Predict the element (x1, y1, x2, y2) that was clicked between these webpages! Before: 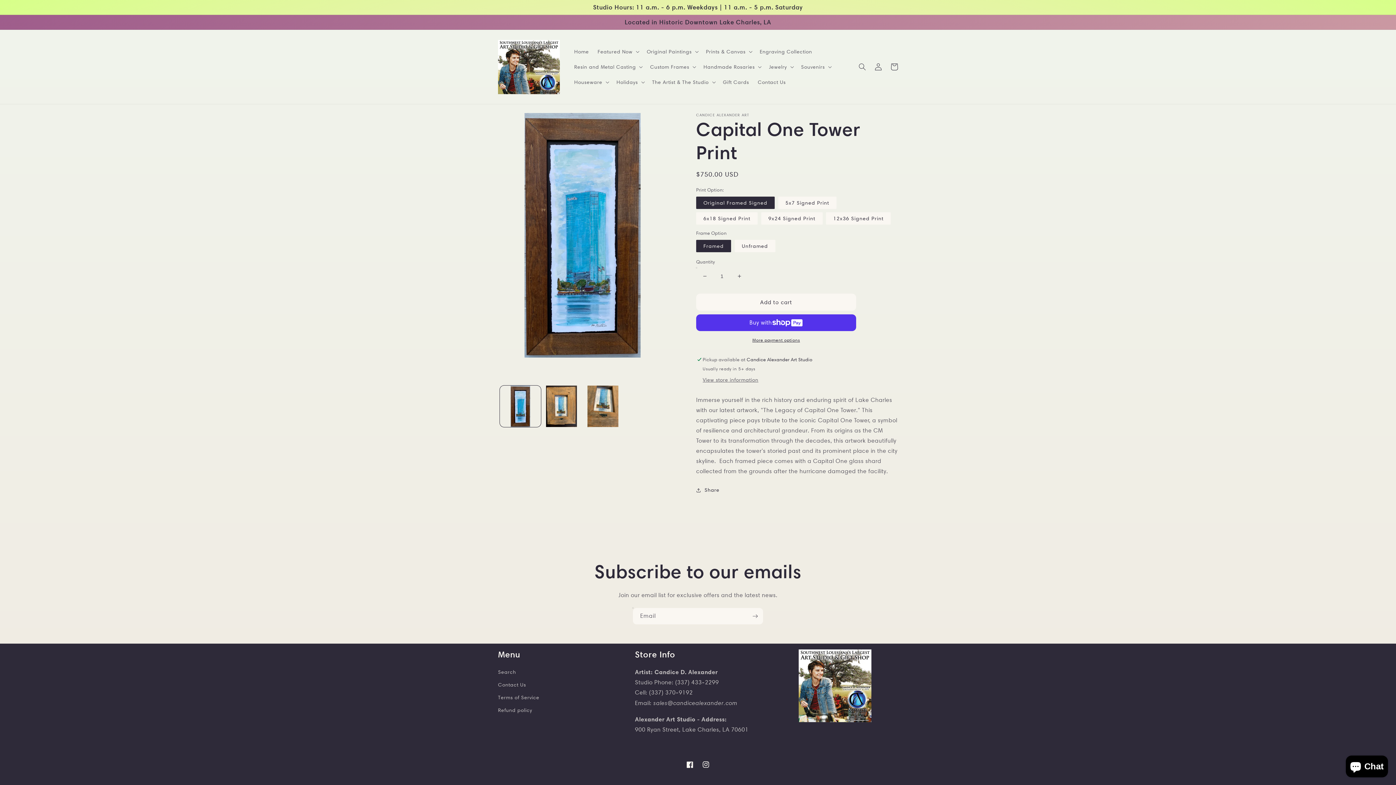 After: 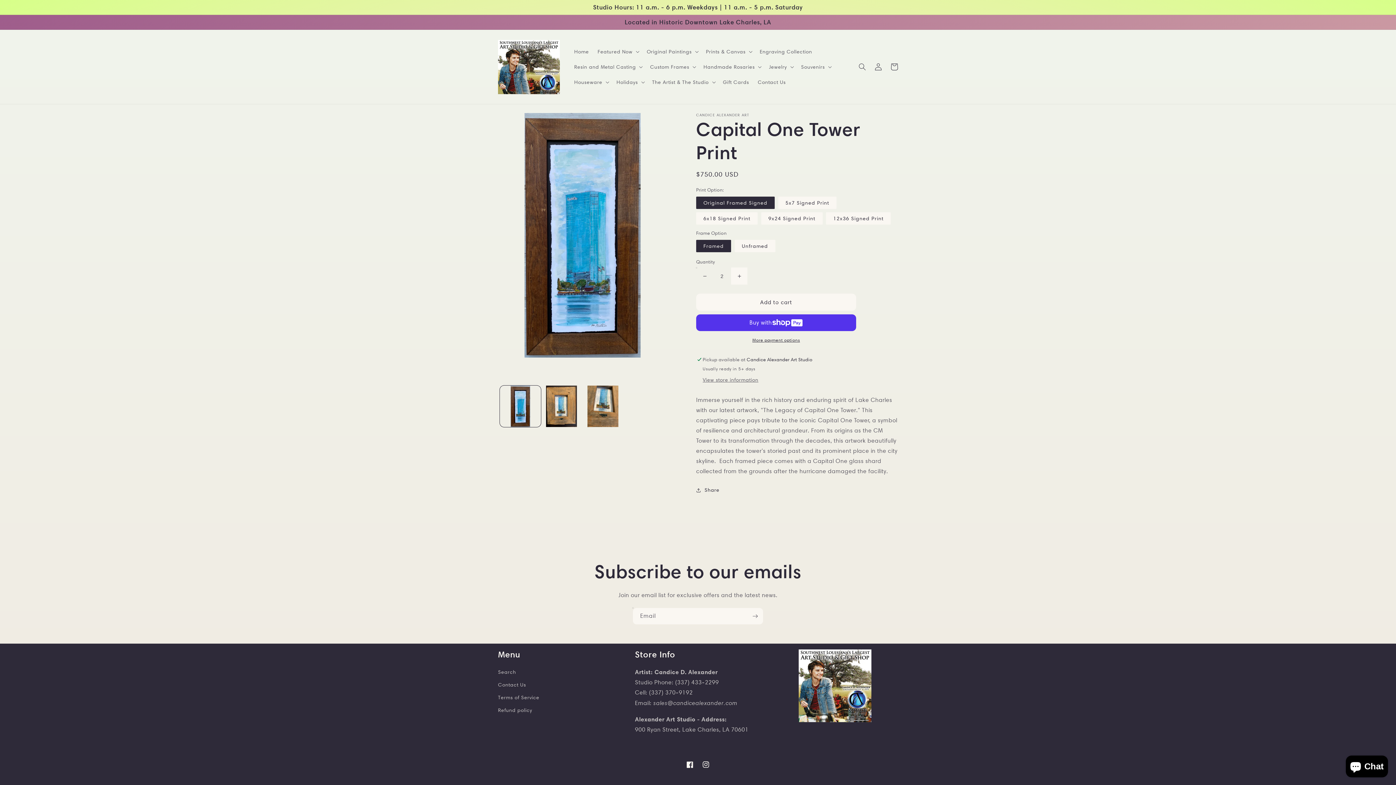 Action: label: Increase quantity for Capital One Tower Print bbox: (731, 267, 747, 284)